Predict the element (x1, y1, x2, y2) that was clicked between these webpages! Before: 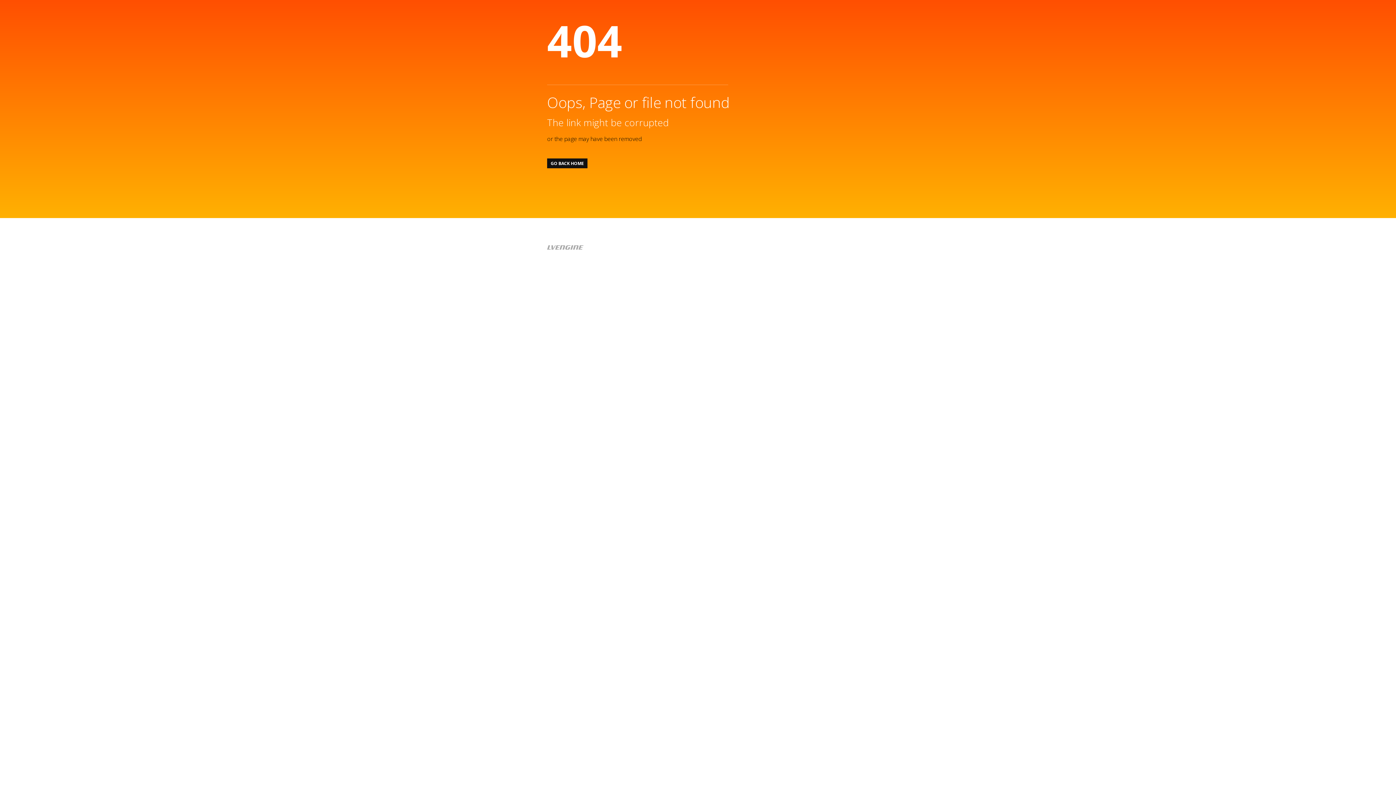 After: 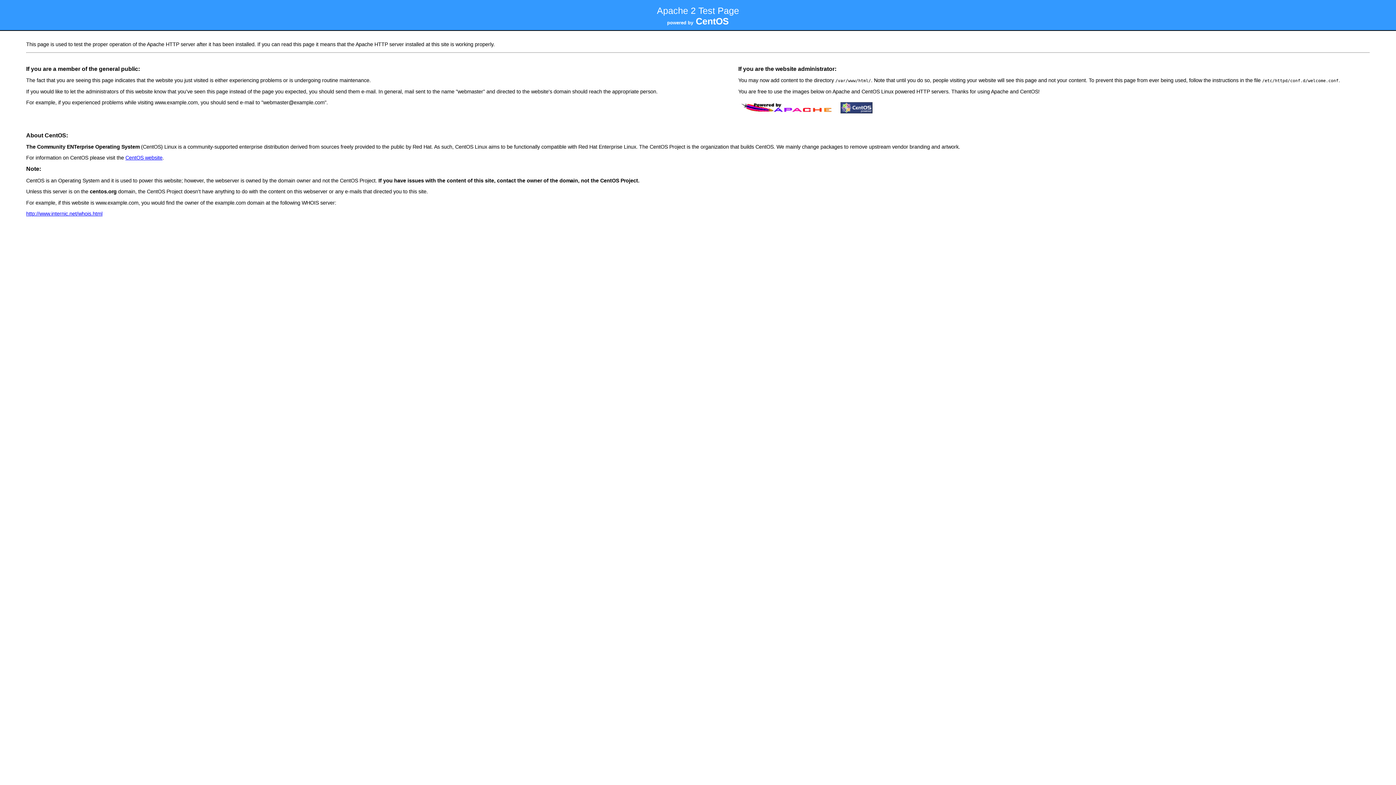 Action: label: GO BACK HOME bbox: (547, 158, 587, 168)